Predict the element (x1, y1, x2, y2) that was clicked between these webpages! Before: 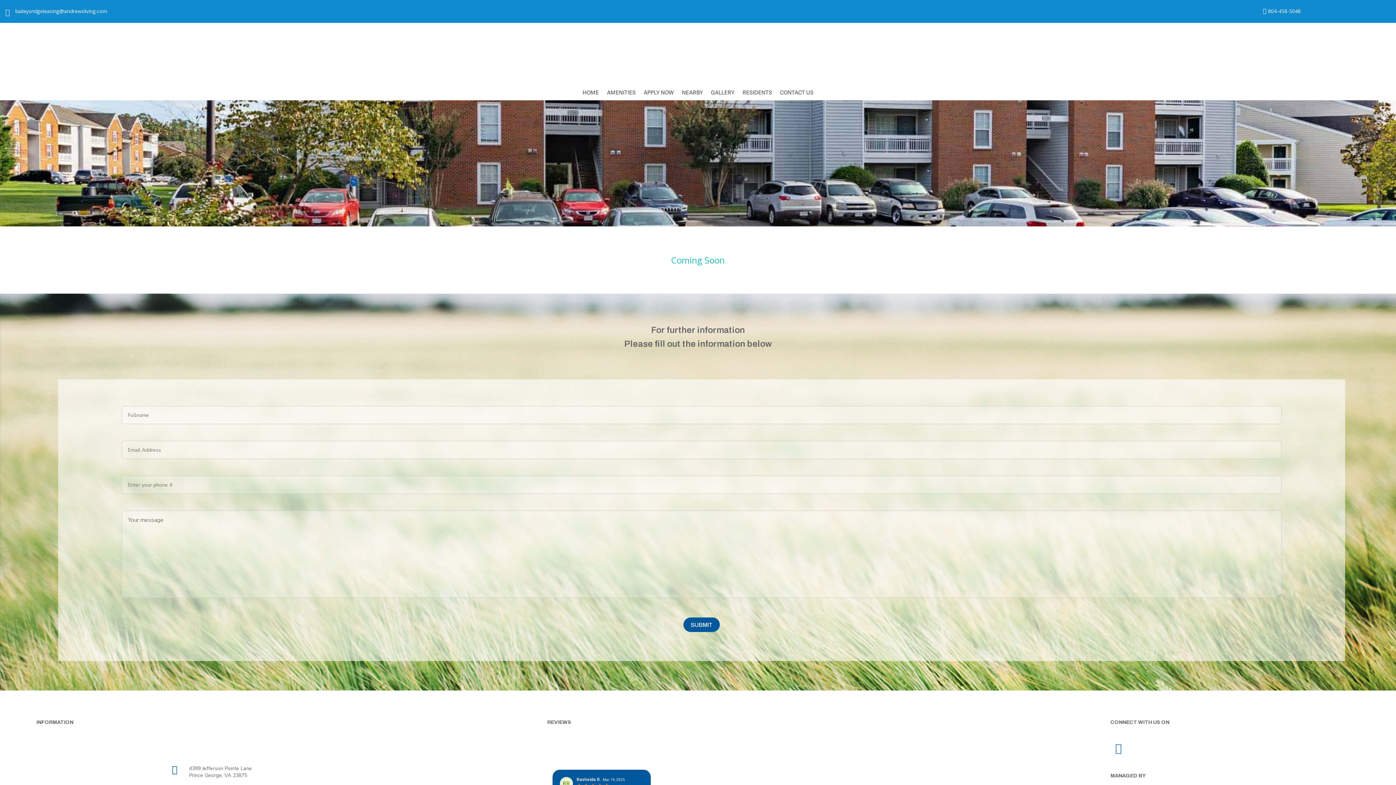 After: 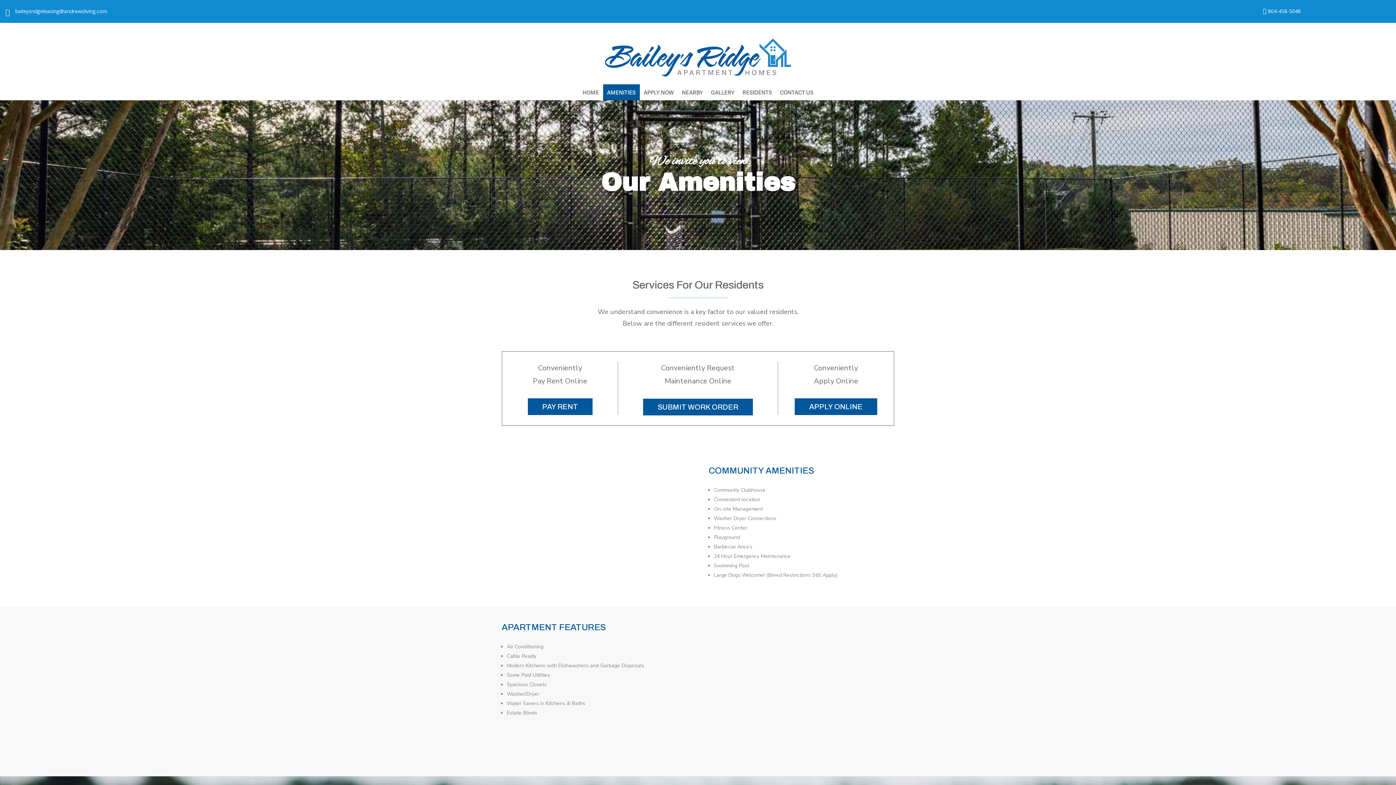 Action: bbox: (607, 84, 635, 100) label: AMENITIES